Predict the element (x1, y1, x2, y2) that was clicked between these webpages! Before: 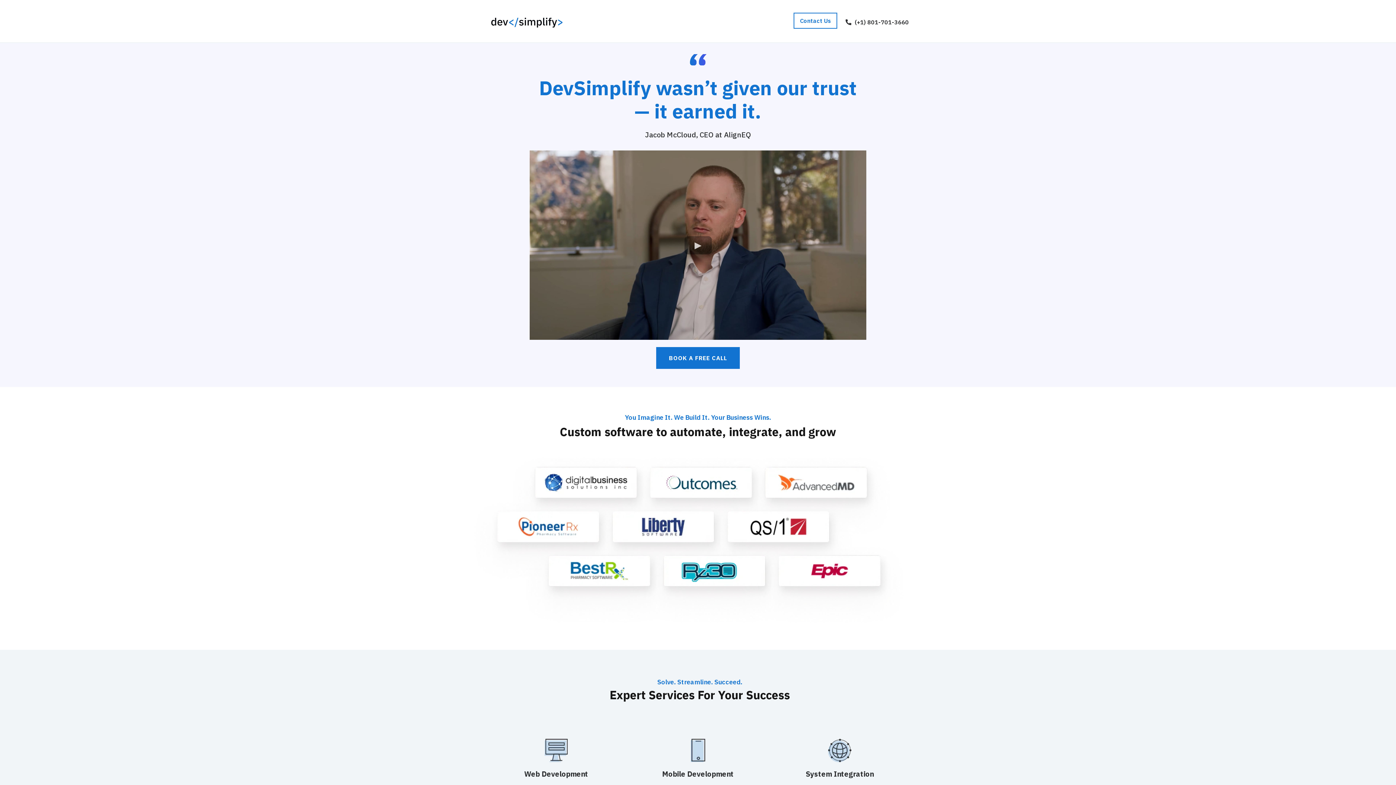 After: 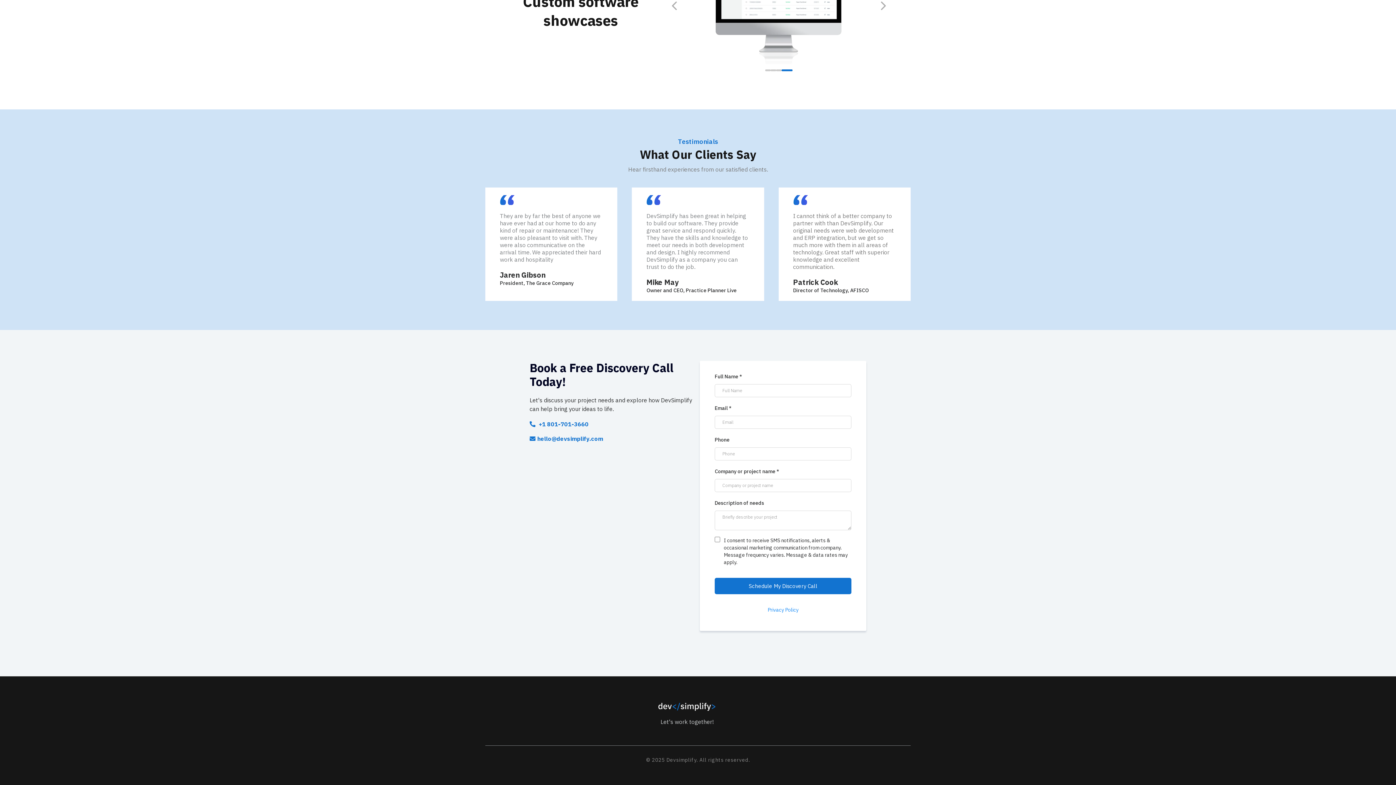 Action: label: Contact Us  bbox: (793, 12, 837, 28)